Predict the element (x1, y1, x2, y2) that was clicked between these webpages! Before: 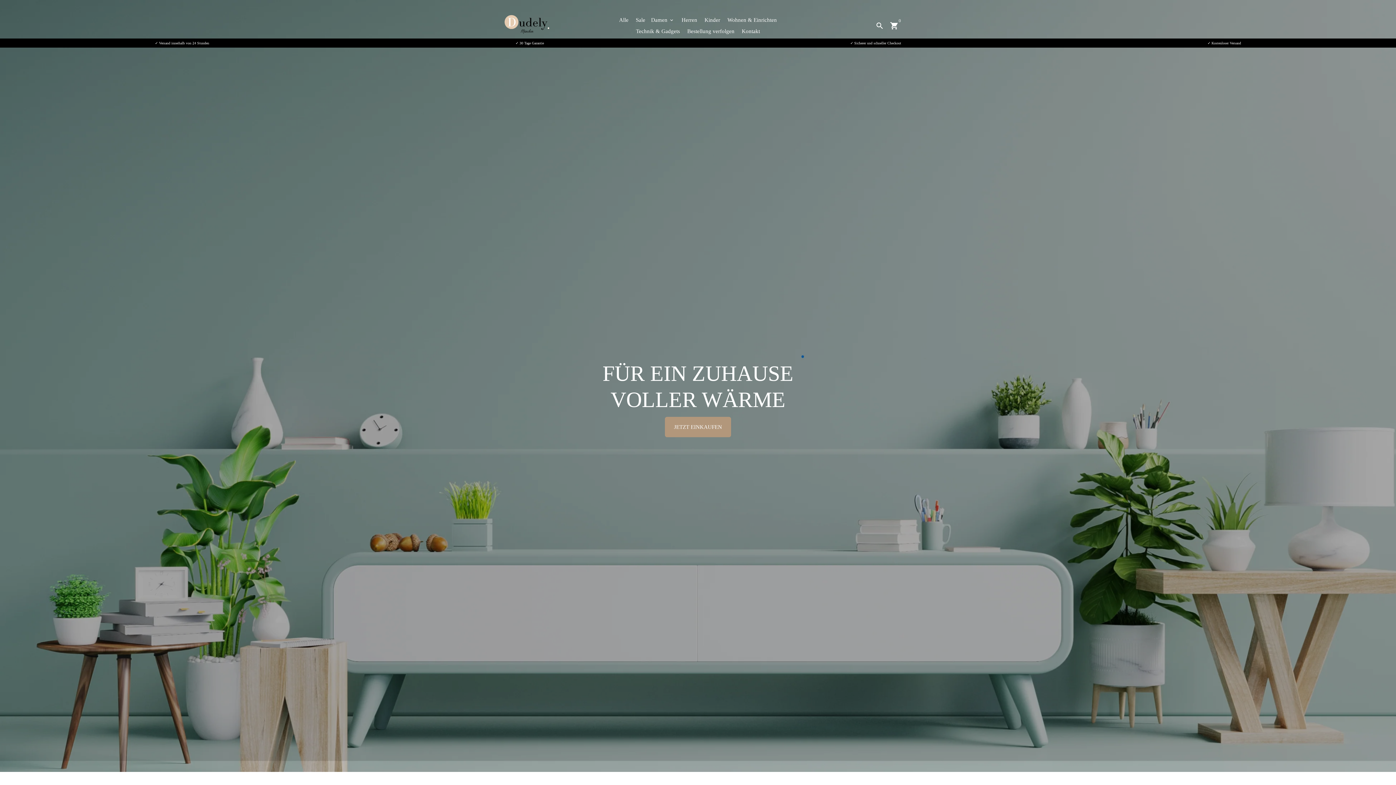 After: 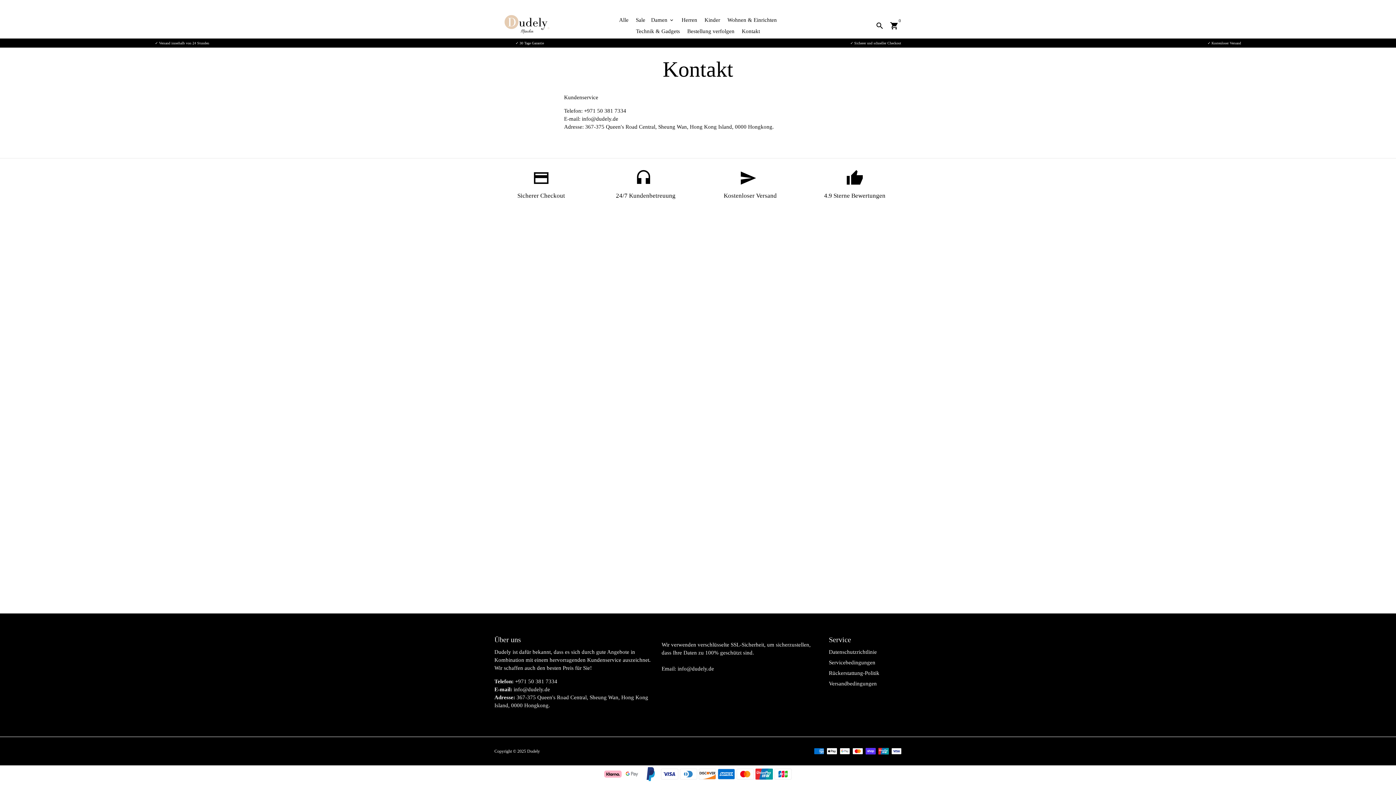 Action: bbox: (739, 25, 763, 36) label: Kontakt